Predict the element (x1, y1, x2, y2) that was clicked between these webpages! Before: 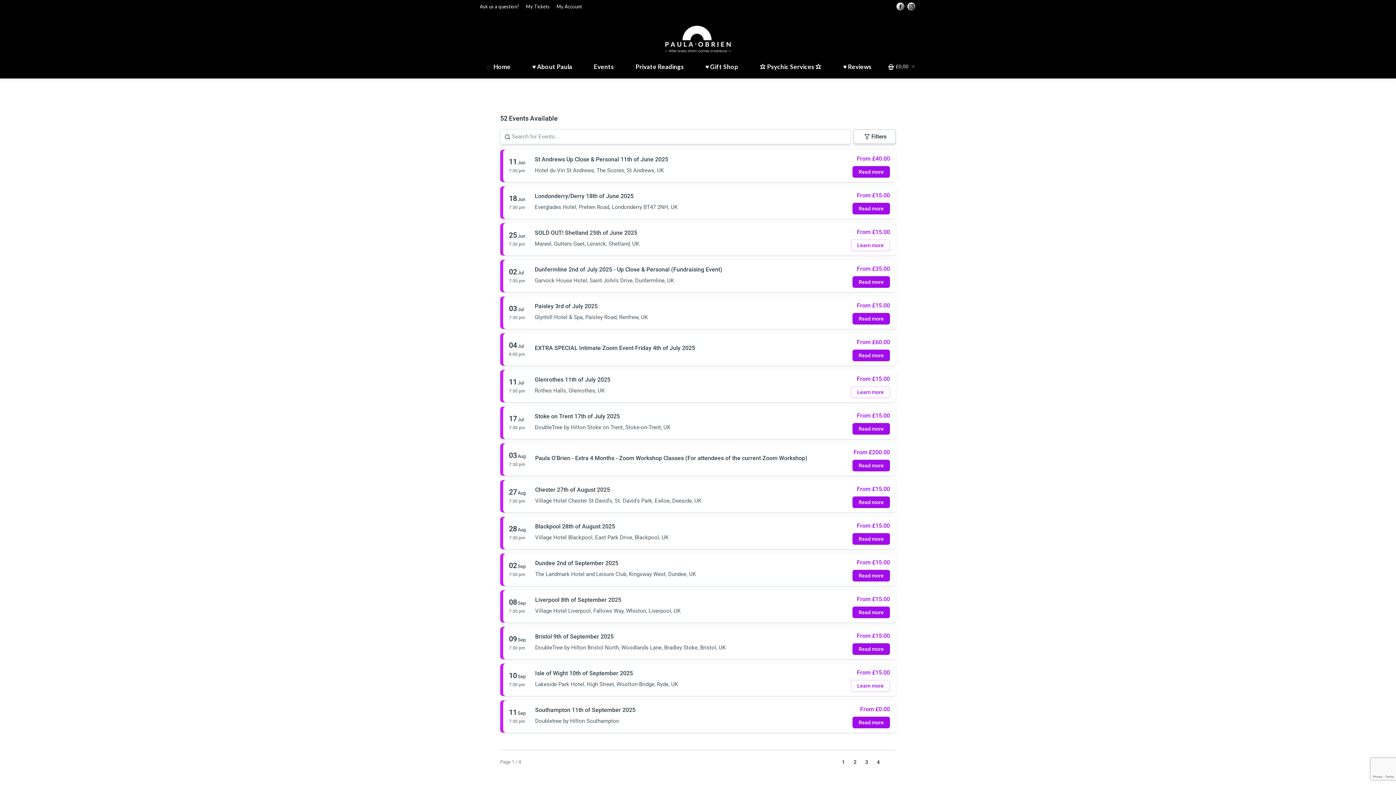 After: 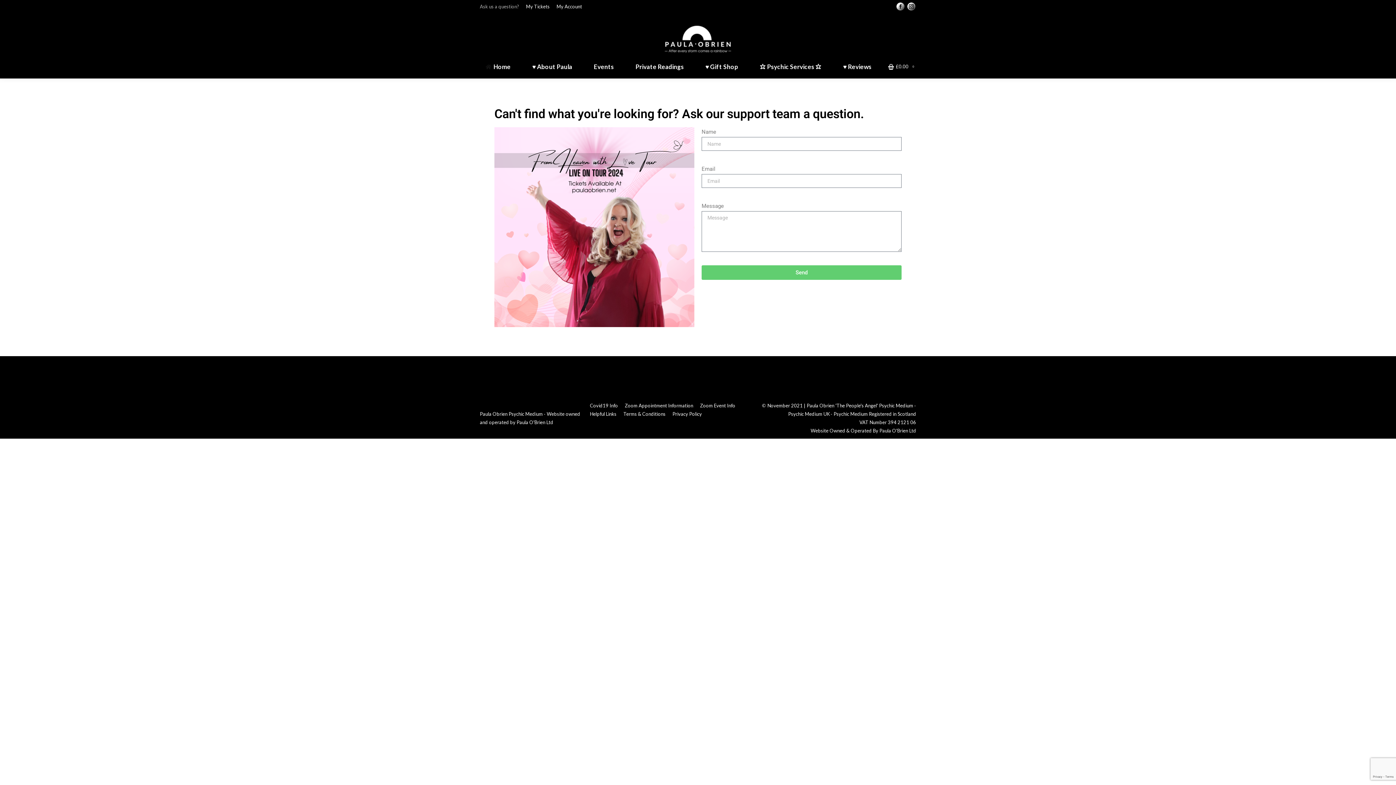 Action: bbox: (480, 3, 519, 10) label: Ask us a question?